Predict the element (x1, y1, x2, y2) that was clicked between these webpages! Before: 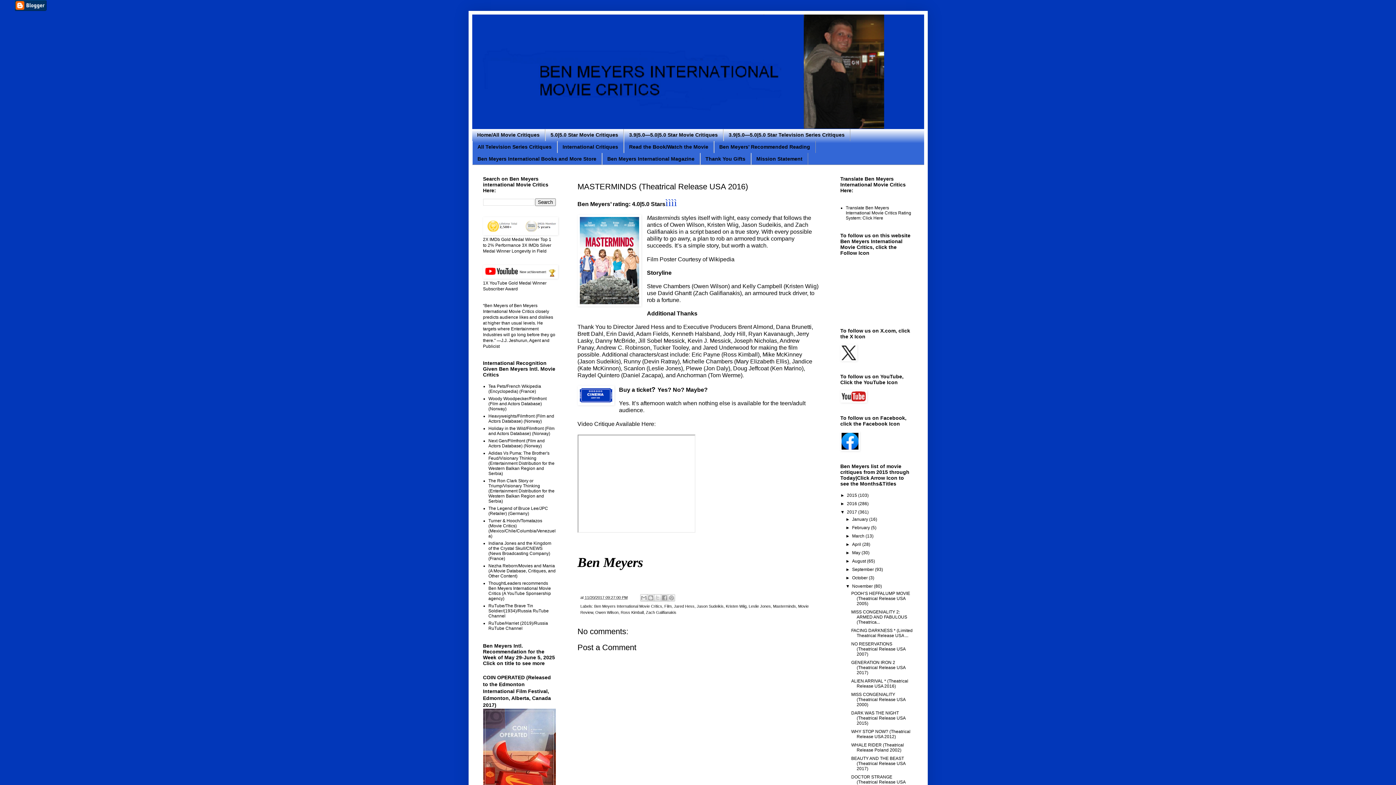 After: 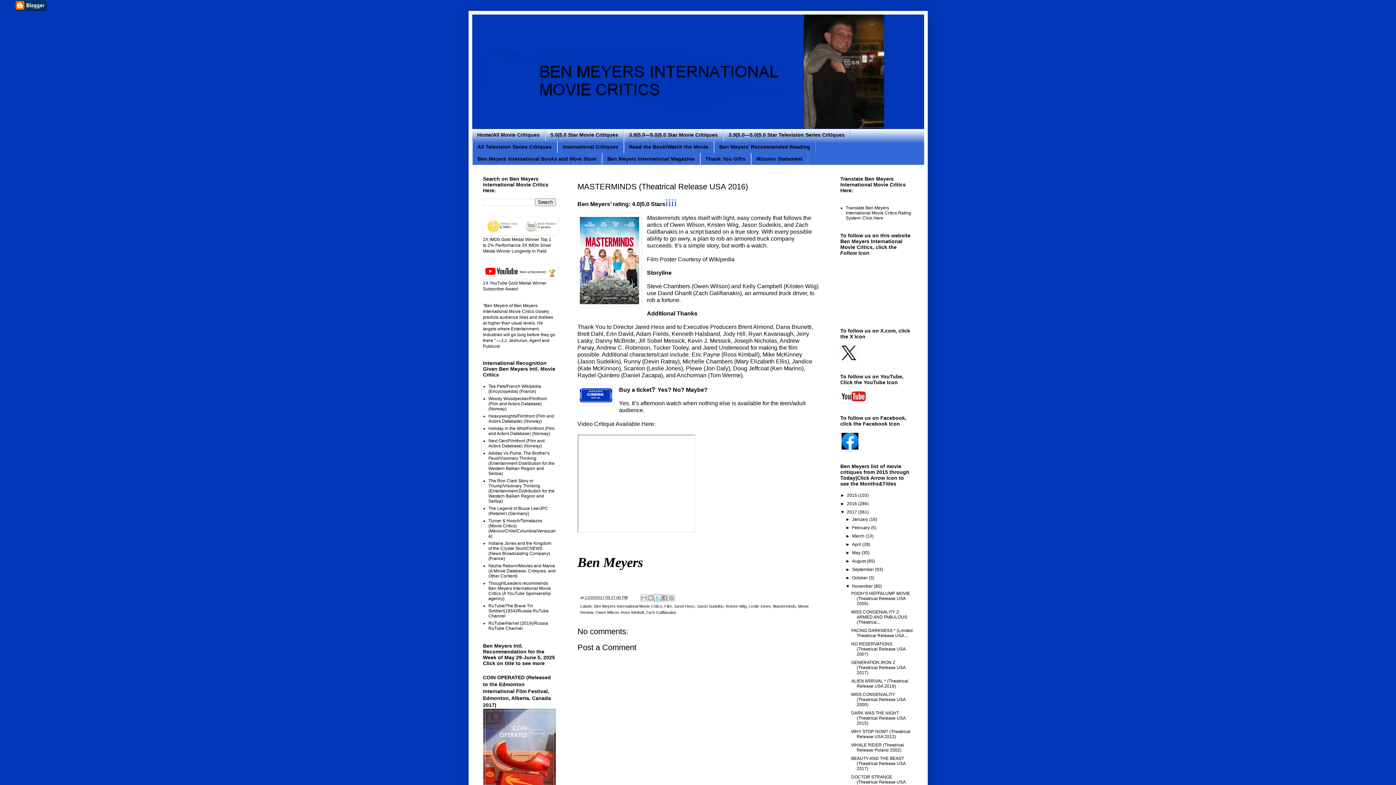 Action: label: Share to X bbox: (654, 594, 661, 601)